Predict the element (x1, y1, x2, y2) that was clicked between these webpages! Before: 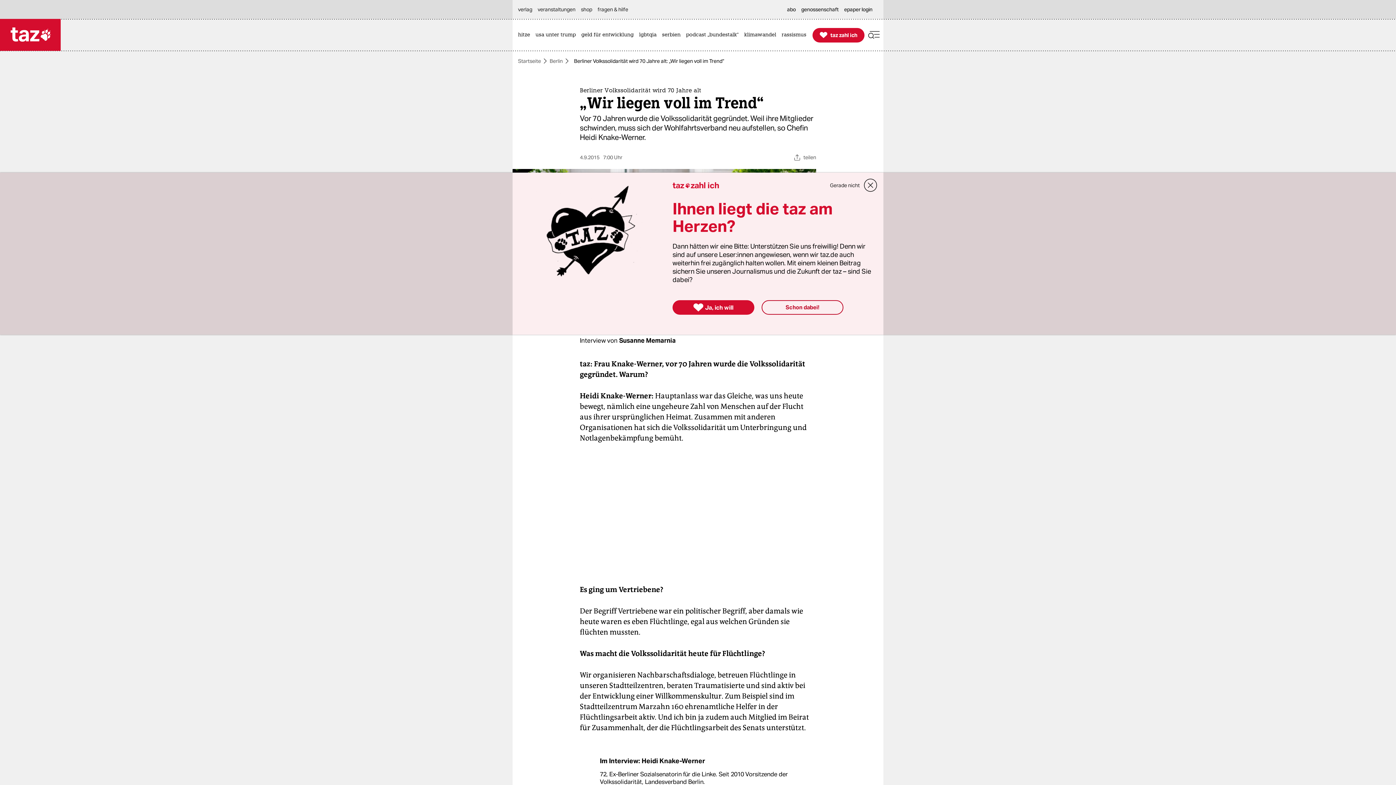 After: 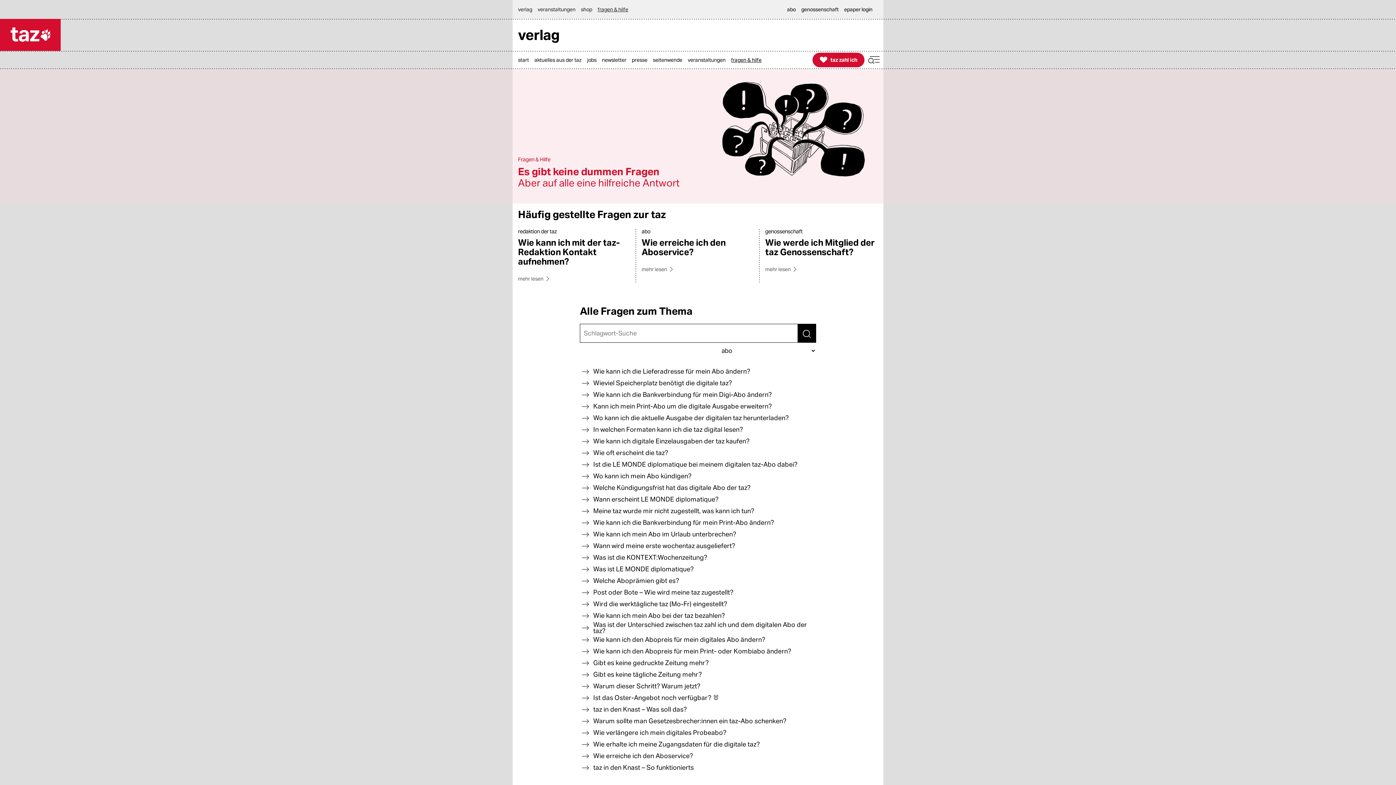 Action: label: fragen & hilfe bbox: (597, 0, 632, 18)